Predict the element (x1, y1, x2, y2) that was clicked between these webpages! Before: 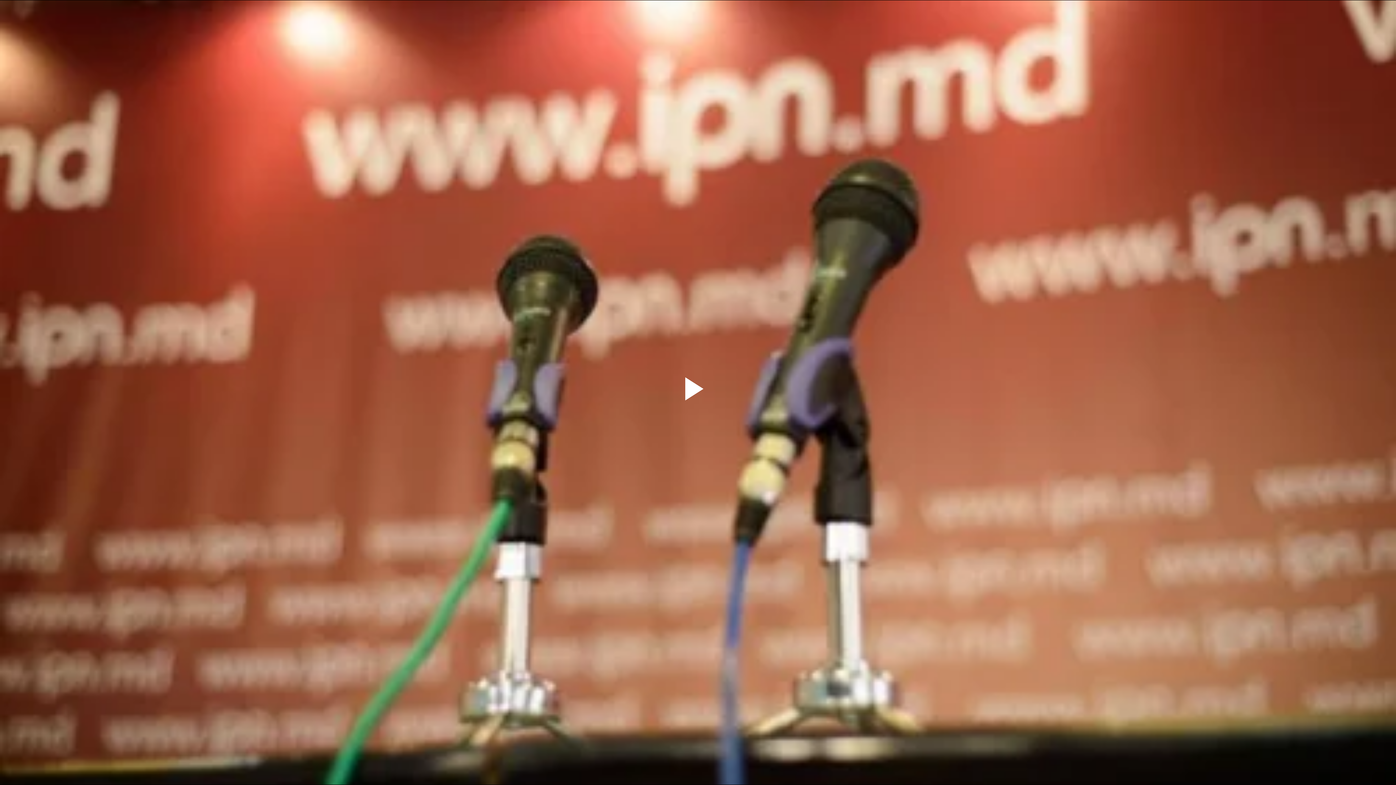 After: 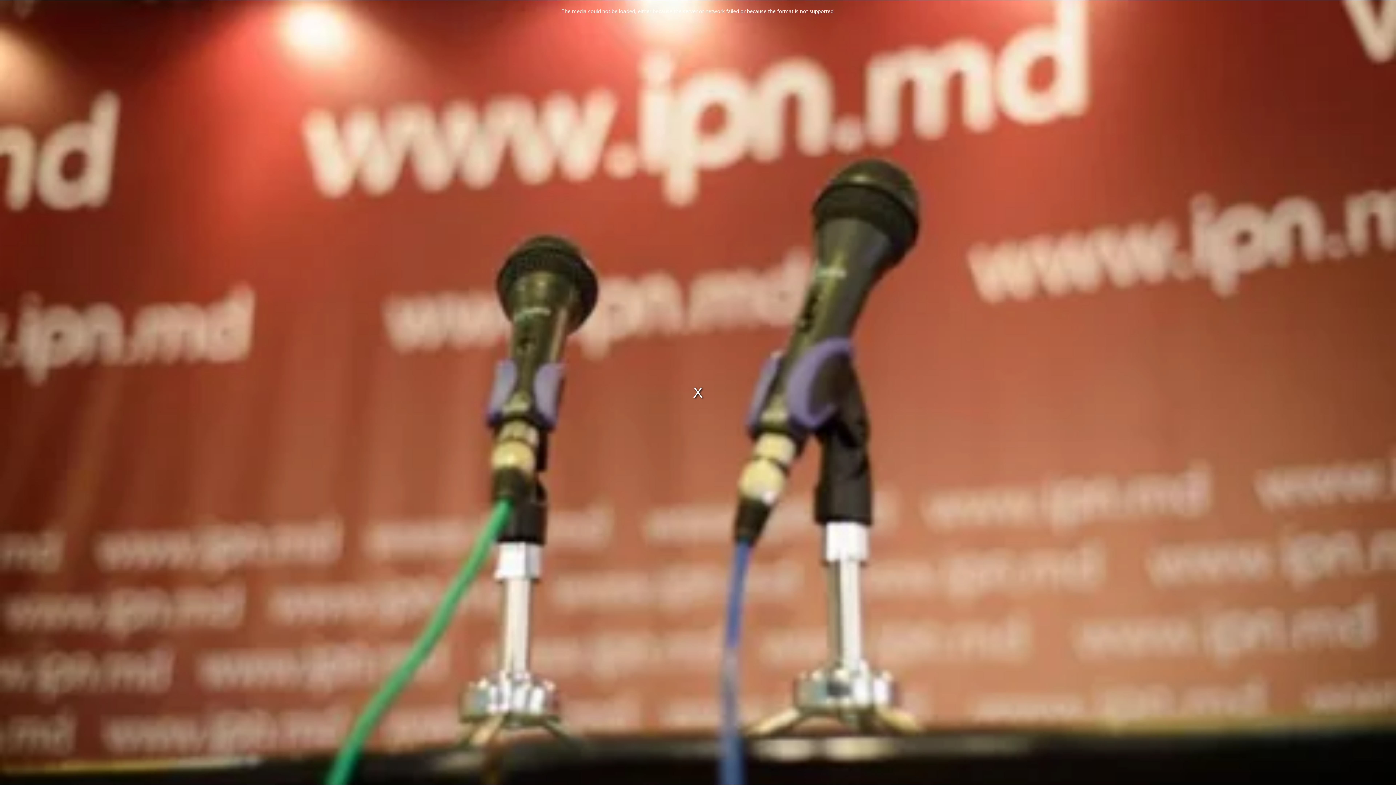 Action: label: Play Video bbox: (680, 374, 716, 410)